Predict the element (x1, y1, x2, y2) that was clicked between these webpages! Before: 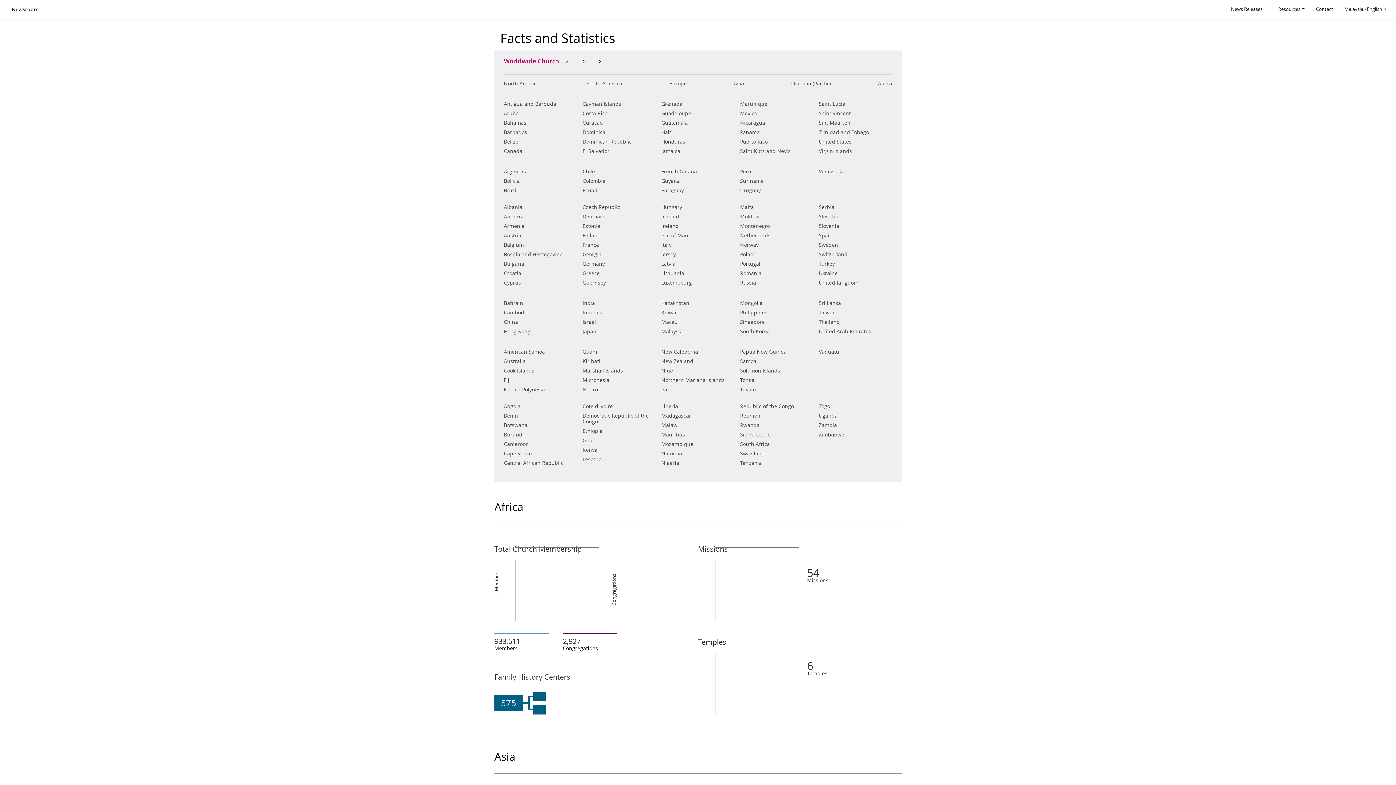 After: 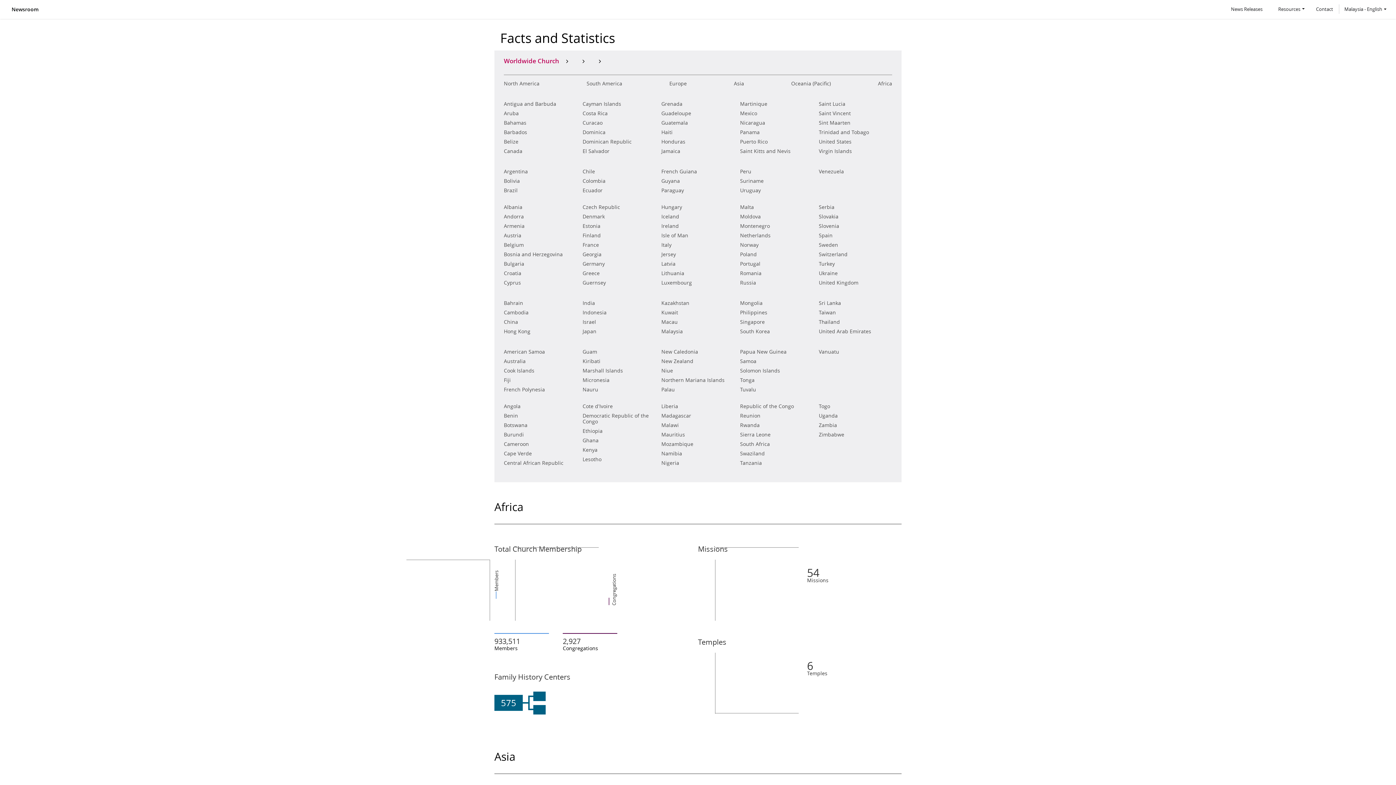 Action: label: Malta bbox: (740, 203, 754, 211)